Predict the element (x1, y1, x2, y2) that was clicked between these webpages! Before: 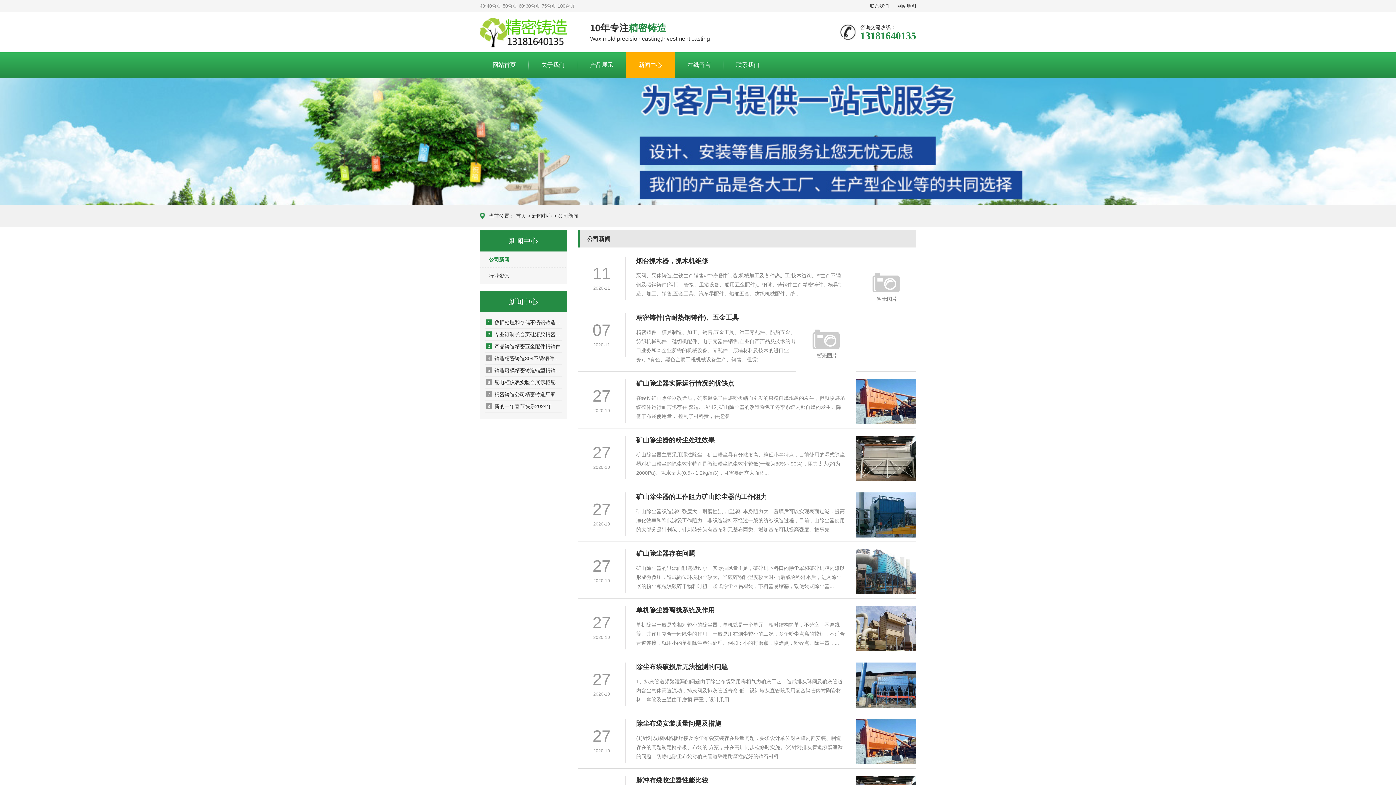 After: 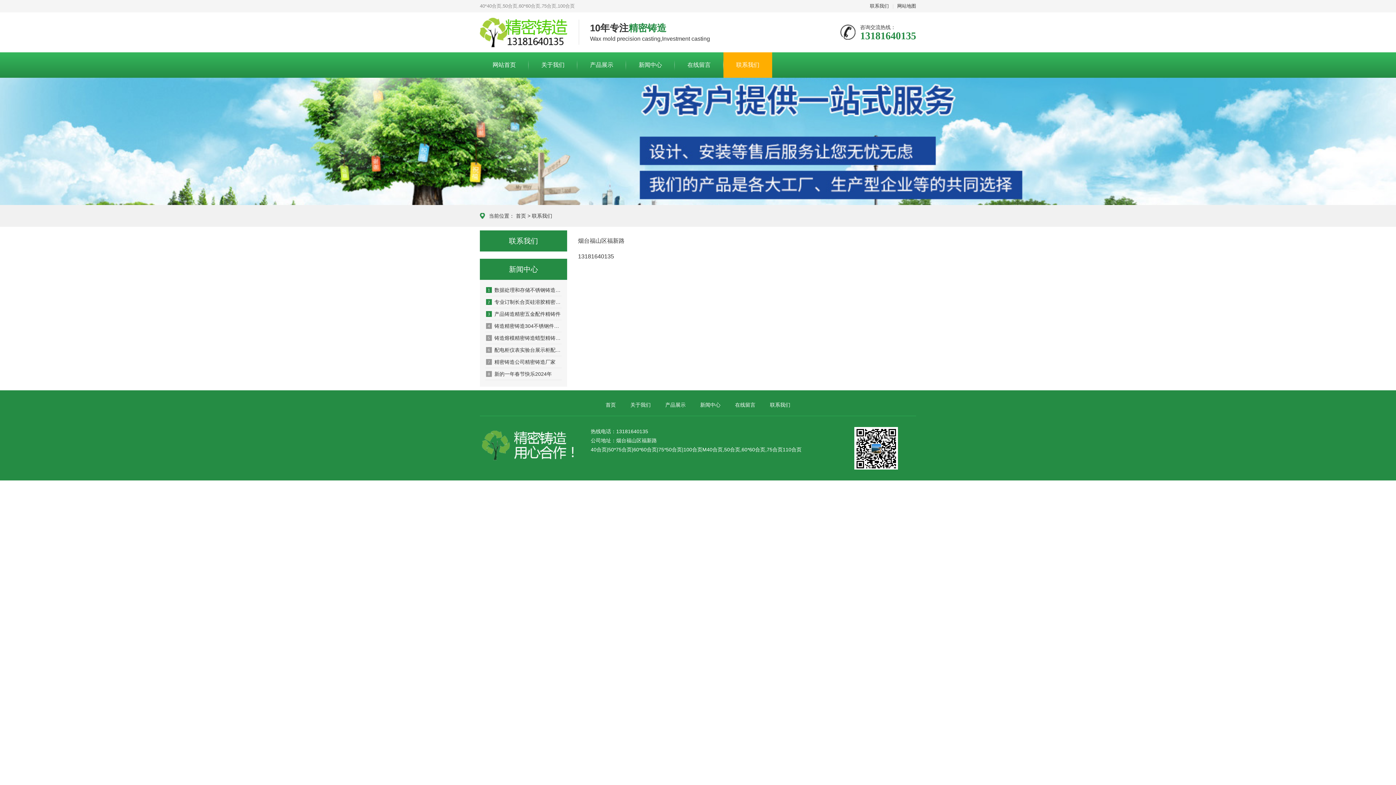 Action: label: 联系我们 bbox: (870, 3, 889, 8)